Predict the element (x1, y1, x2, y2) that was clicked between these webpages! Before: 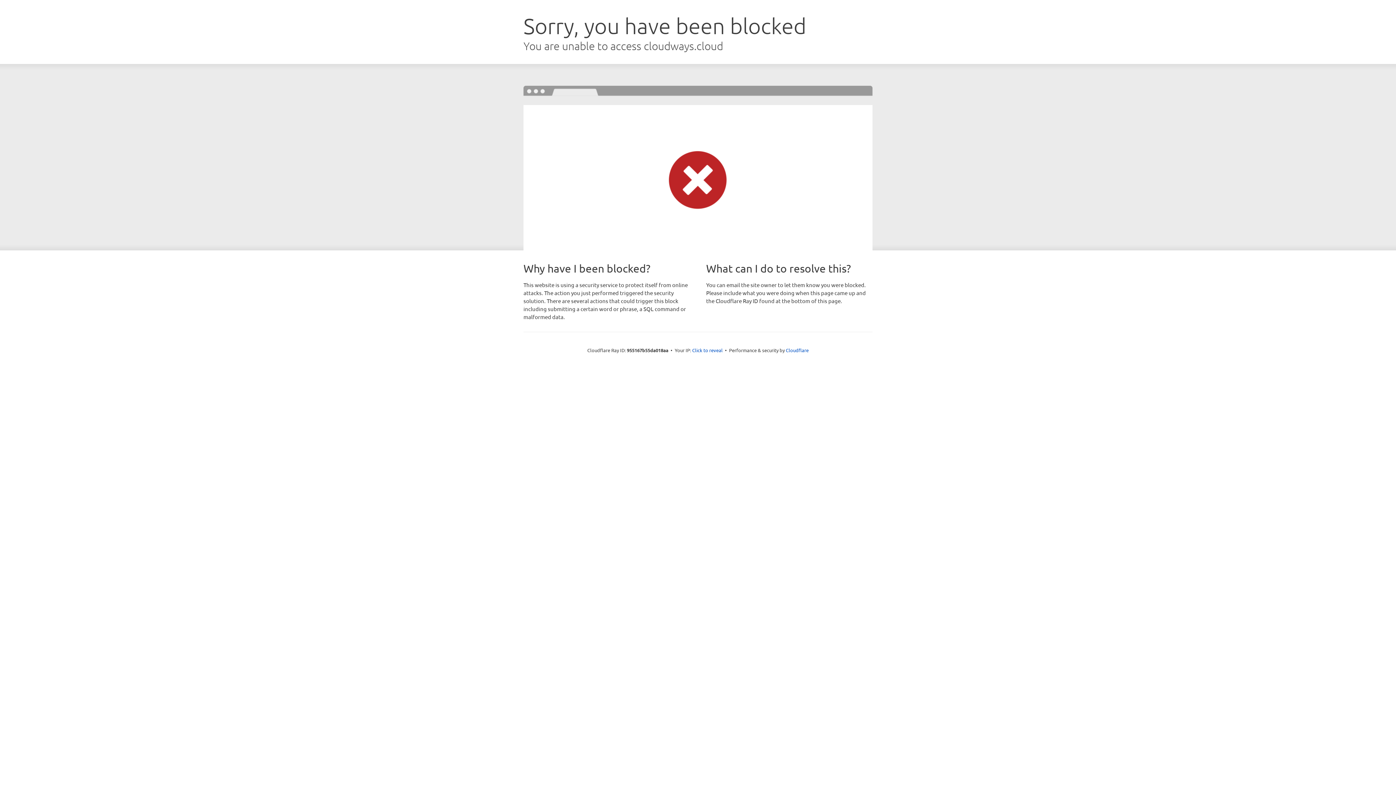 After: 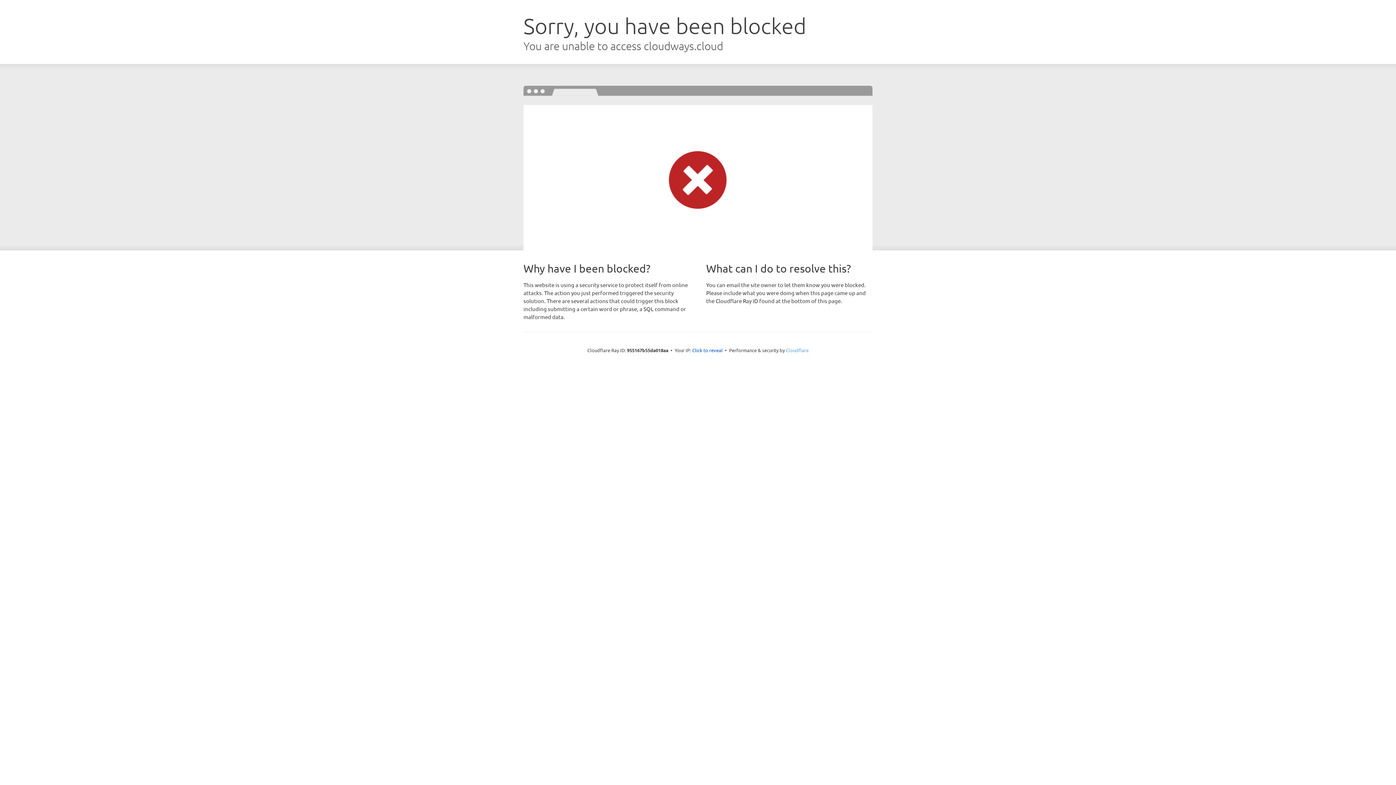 Action: label: Cloudflare bbox: (786, 347, 808, 353)